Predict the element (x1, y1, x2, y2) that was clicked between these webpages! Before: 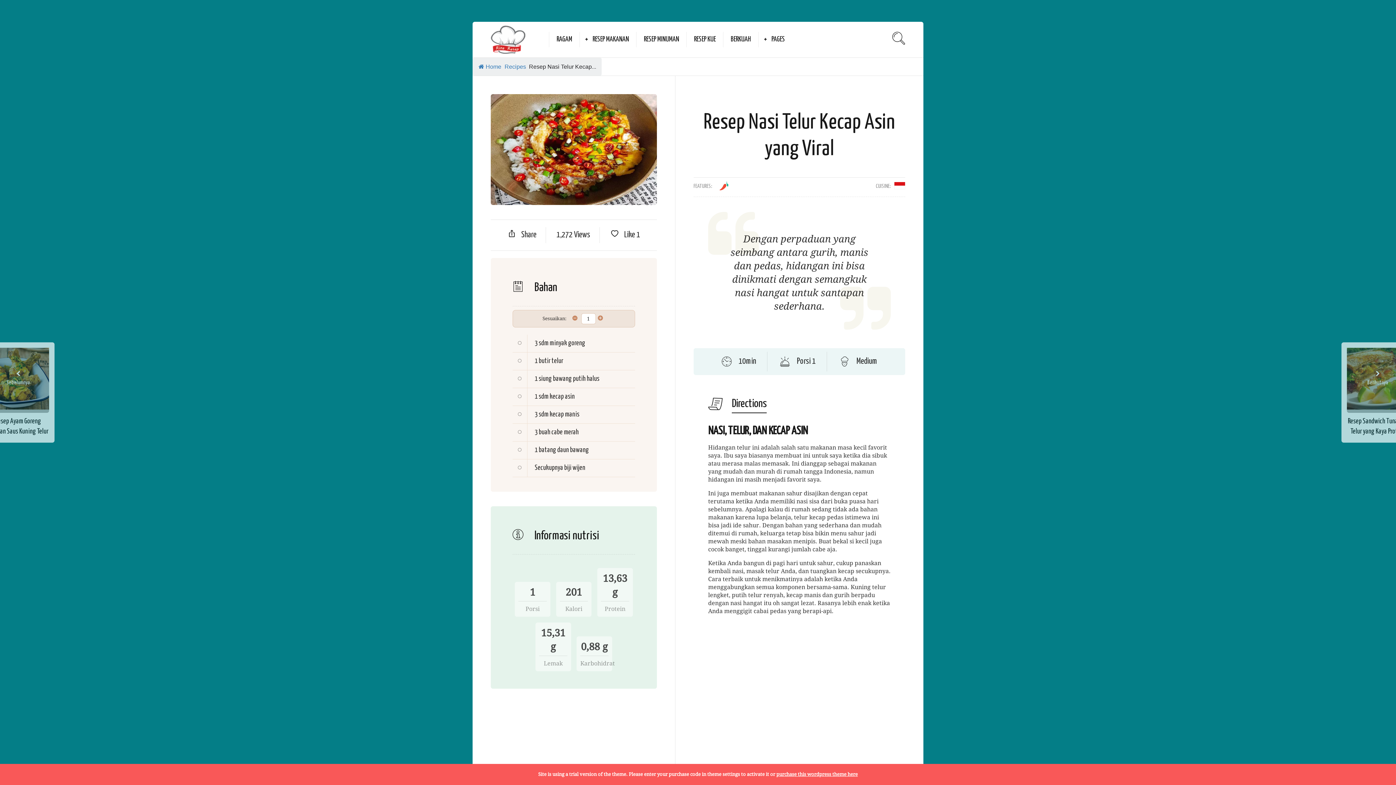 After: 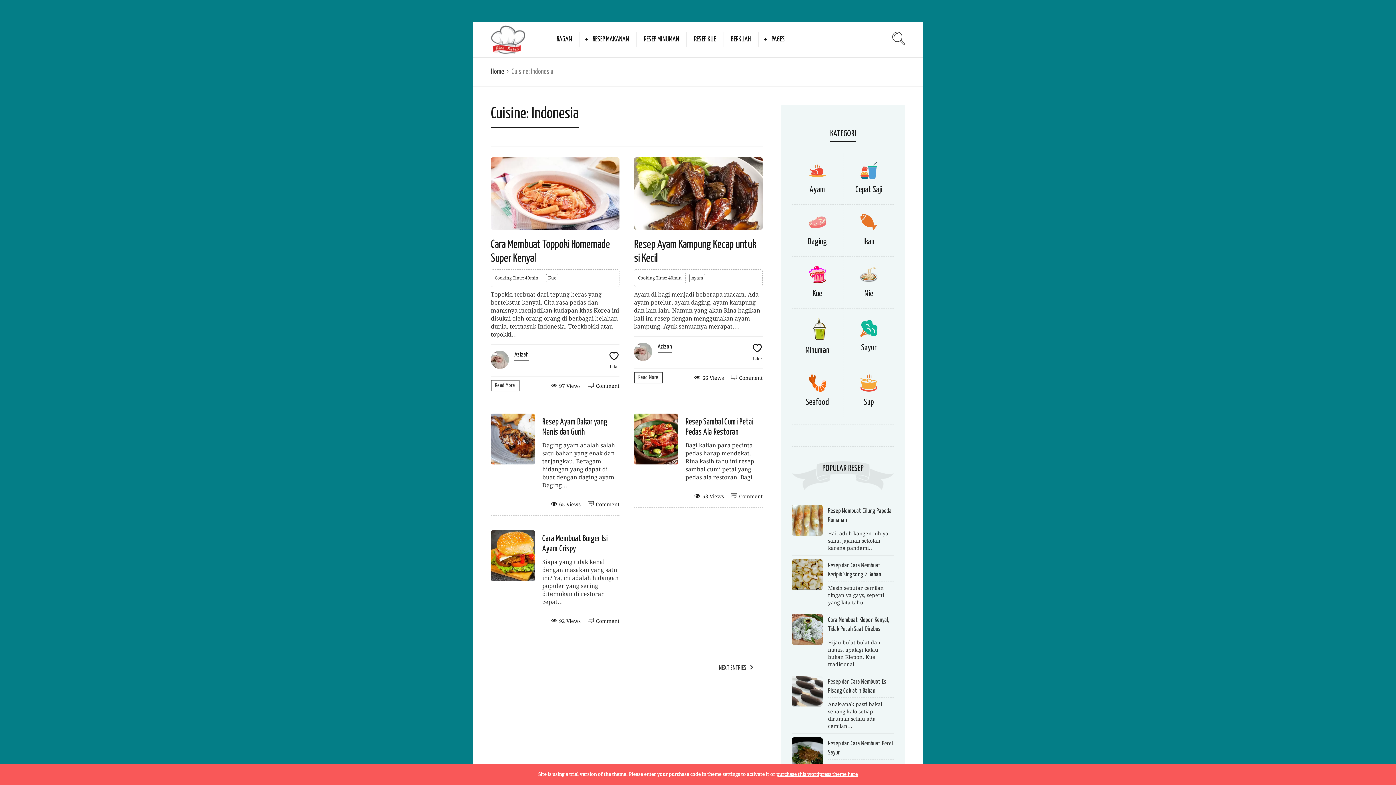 Action: bbox: (894, 181, 905, 190)